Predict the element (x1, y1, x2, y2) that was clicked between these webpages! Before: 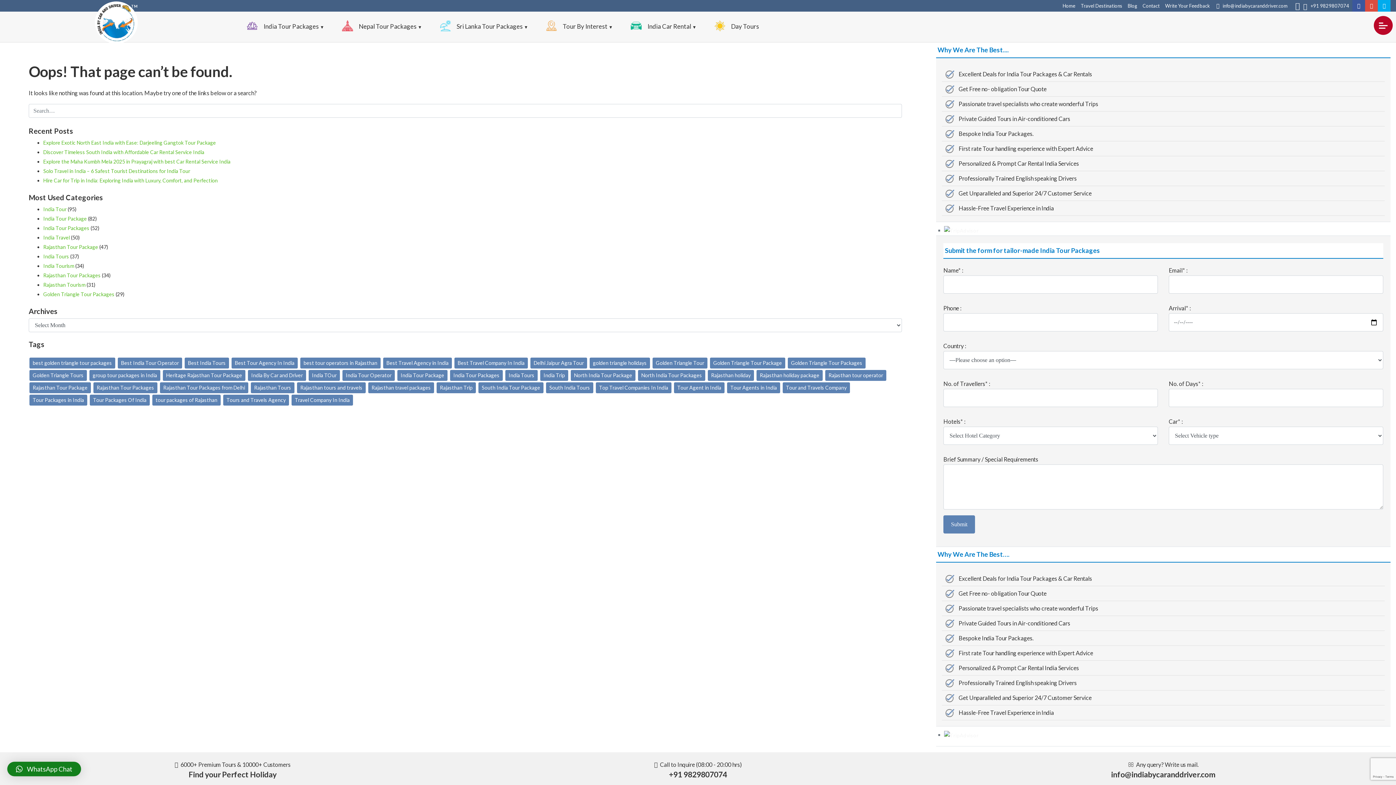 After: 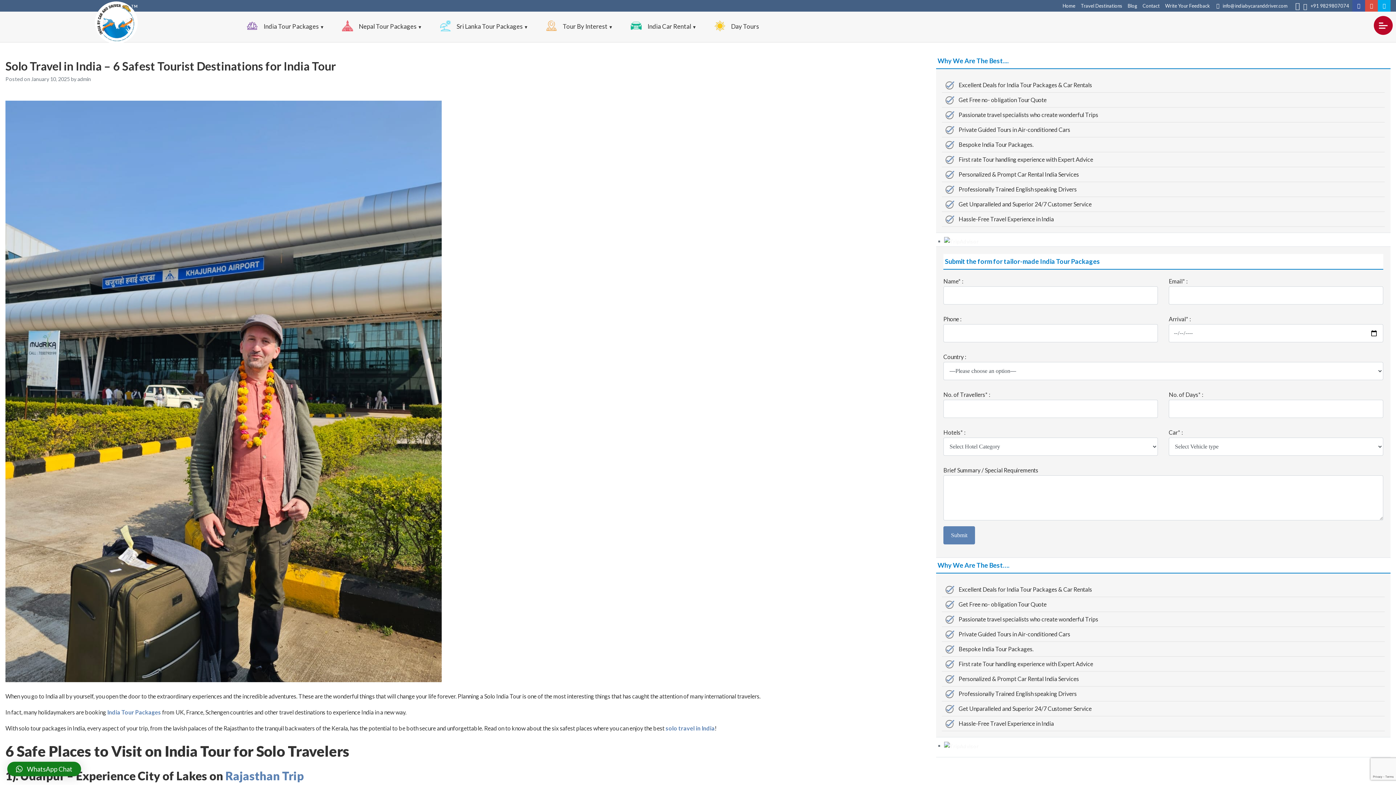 Action: label: Solo Travel in India – 6 Safest Tourist Destinations for India Tour bbox: (43, 168, 190, 174)